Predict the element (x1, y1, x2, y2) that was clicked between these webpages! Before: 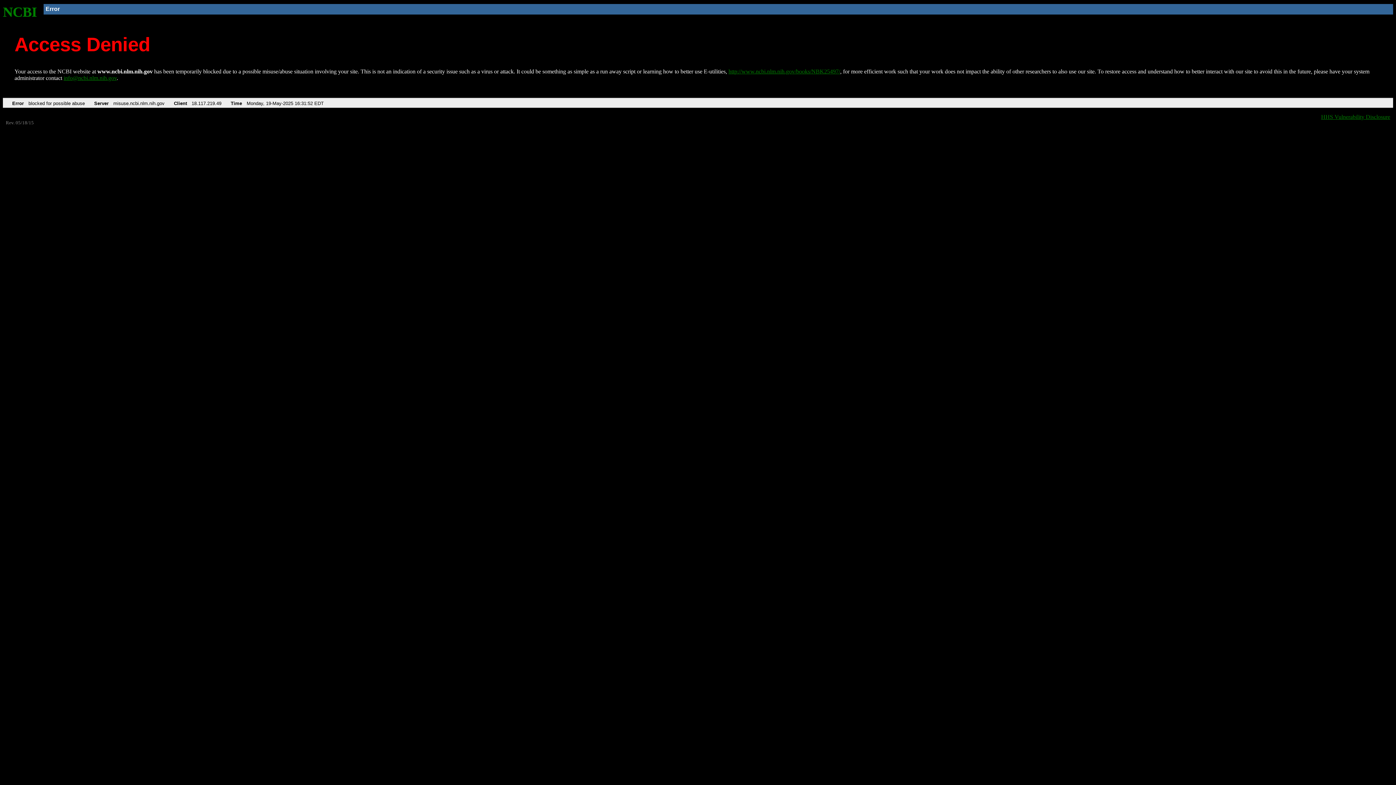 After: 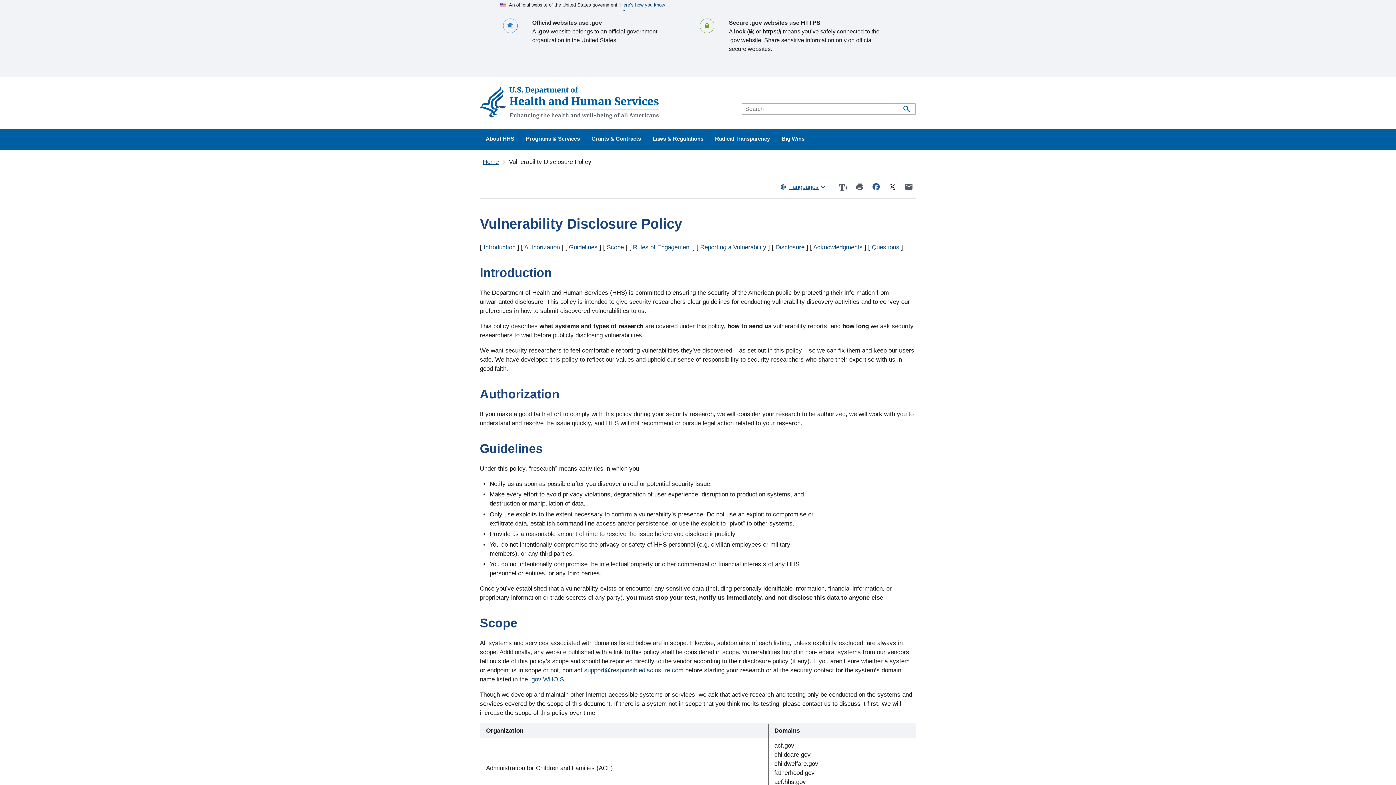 Action: bbox: (1321, 113, 1390, 119) label: HHS Vulnerability Disclosure